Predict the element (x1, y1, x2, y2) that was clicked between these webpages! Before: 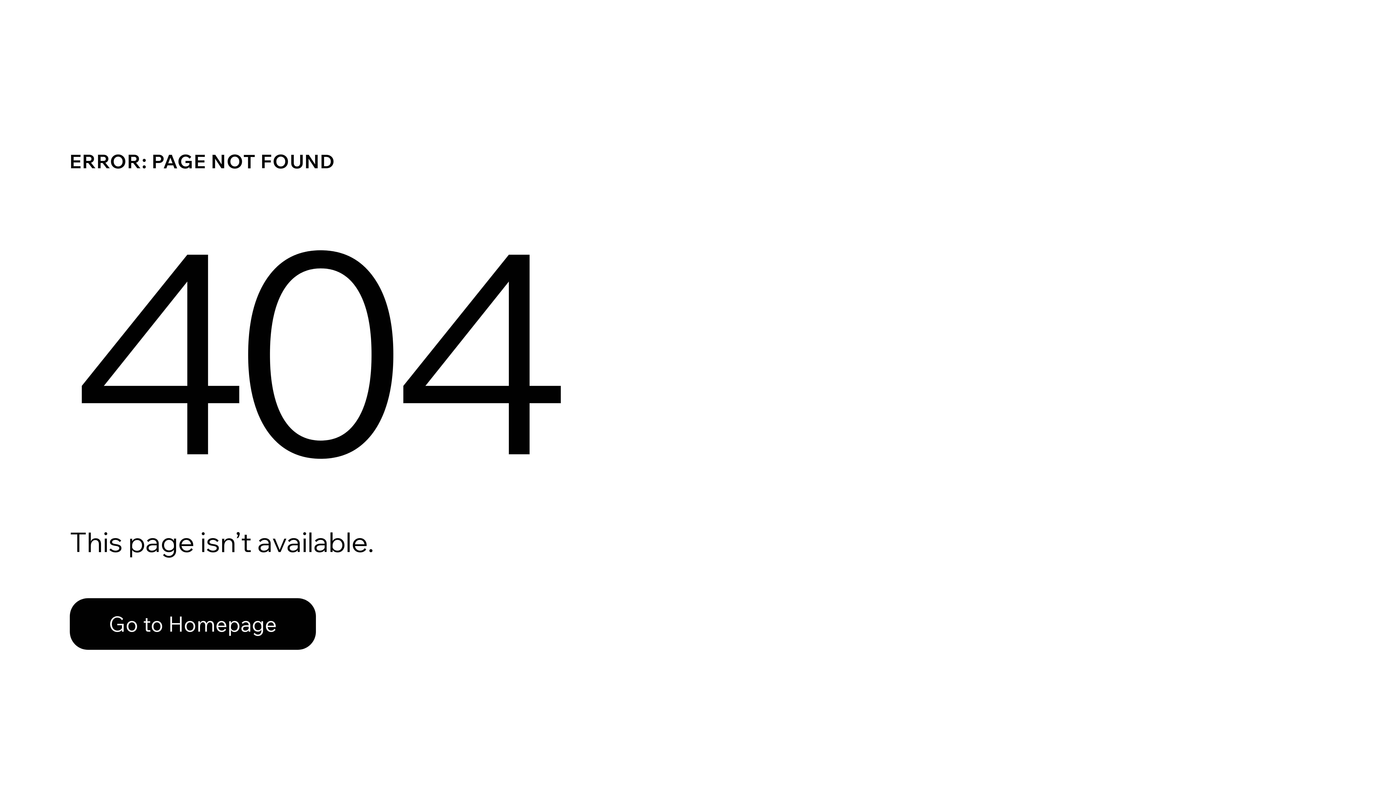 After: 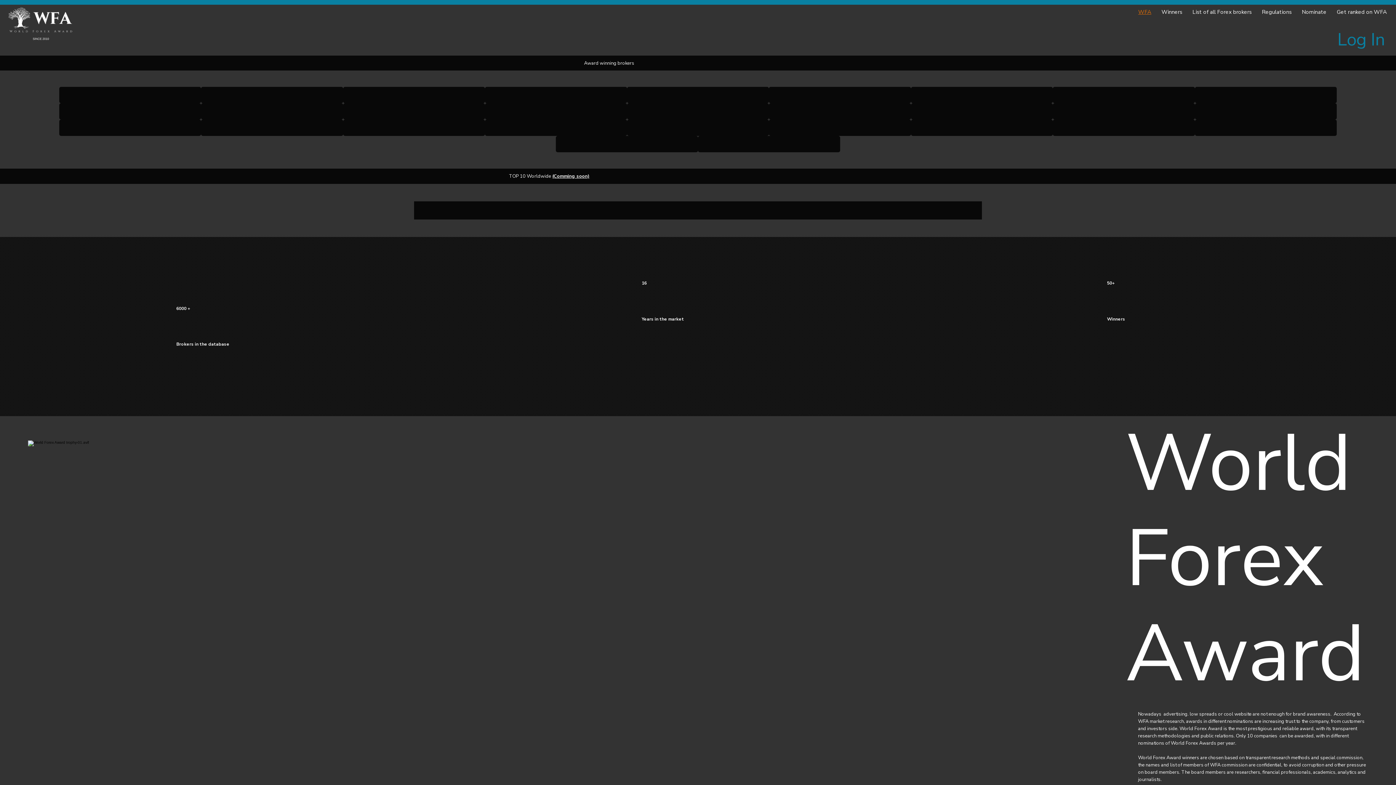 Action: bbox: (69, 598, 316, 650) label: Go to Homepage